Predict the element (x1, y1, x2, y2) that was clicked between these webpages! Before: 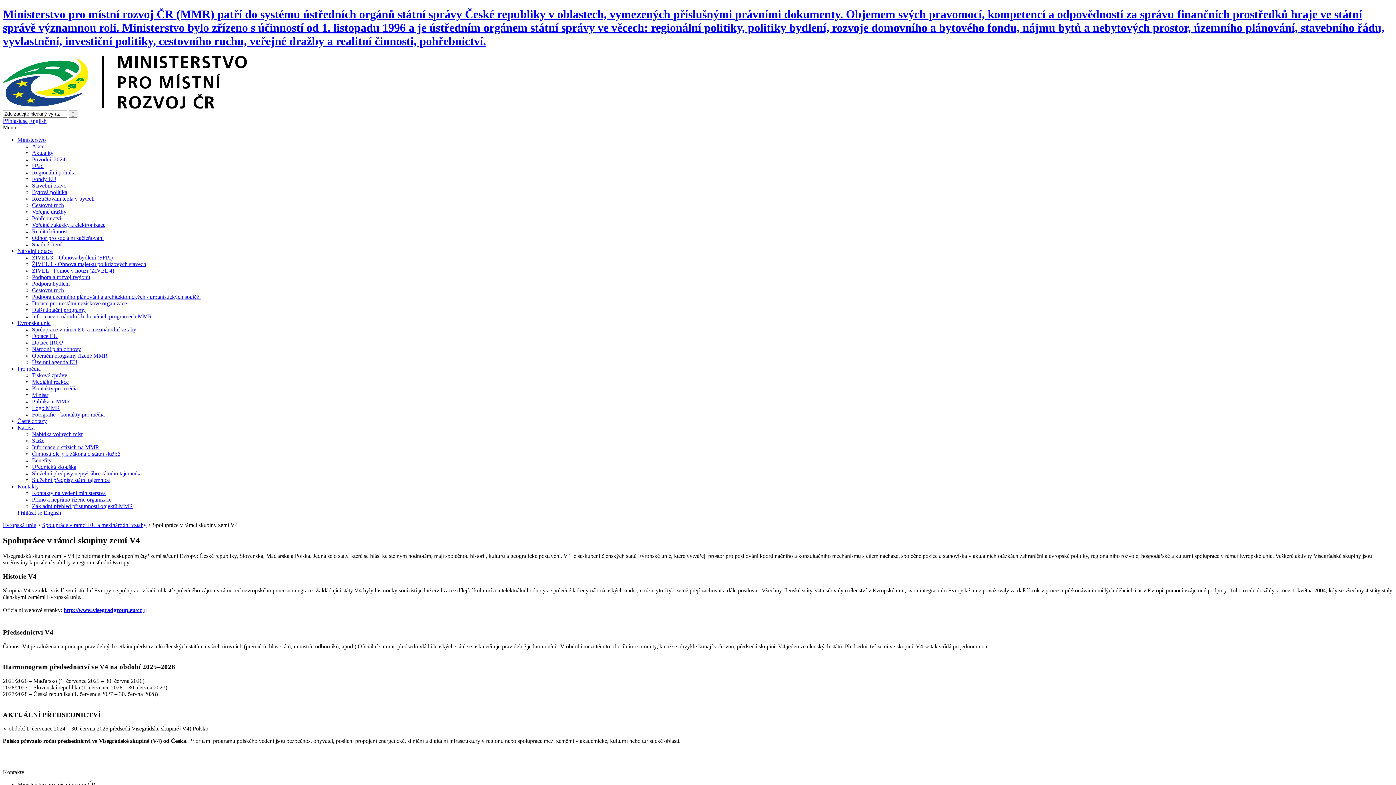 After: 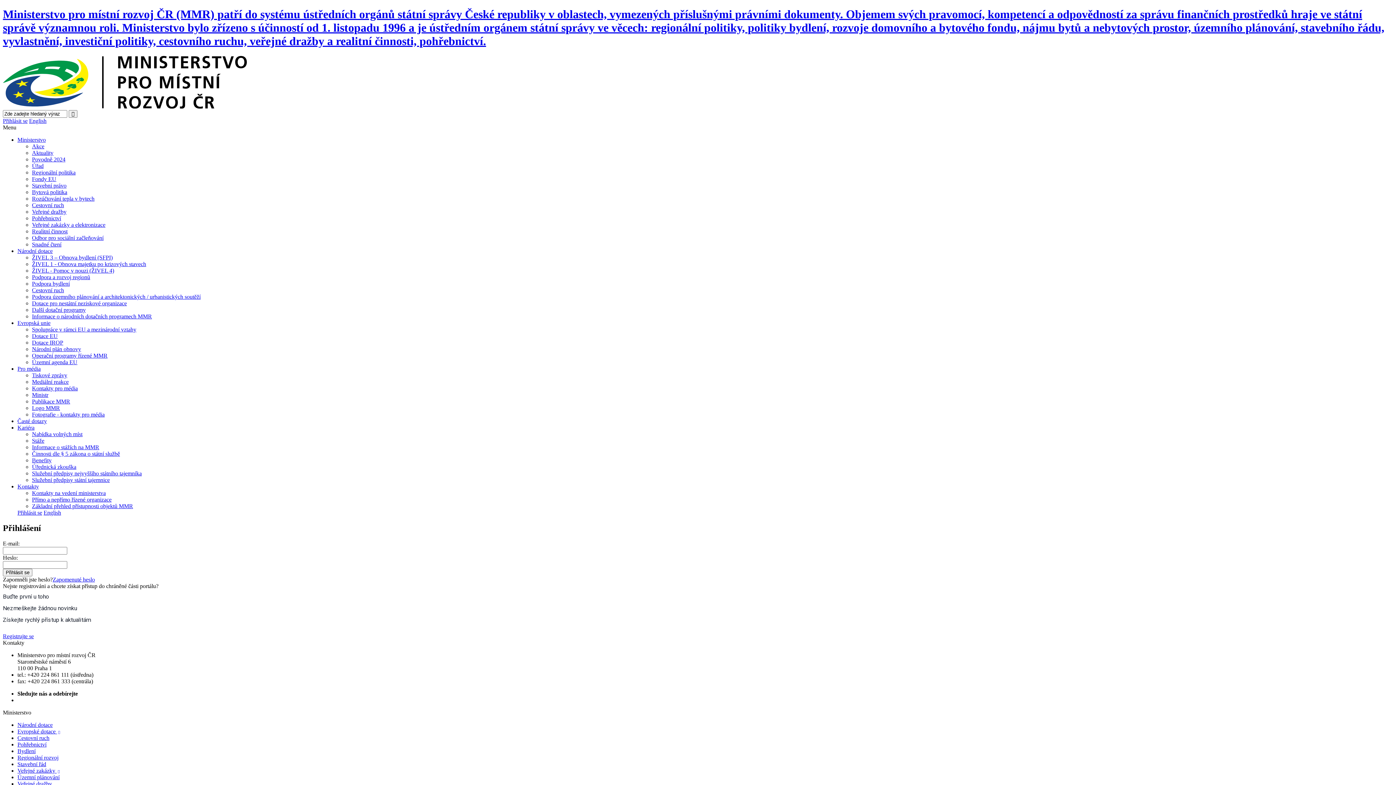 Action: bbox: (2, 117, 27, 123) label: Přihlásit se